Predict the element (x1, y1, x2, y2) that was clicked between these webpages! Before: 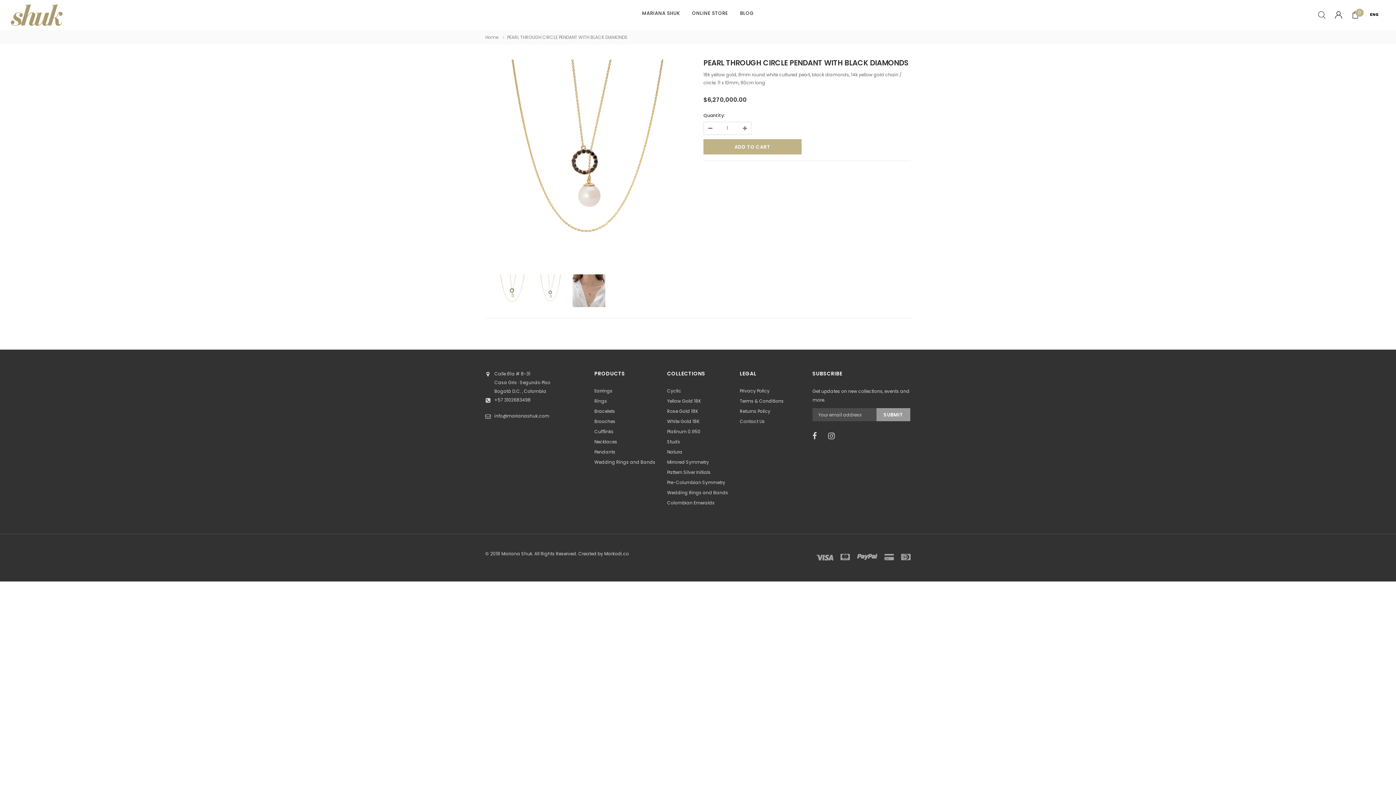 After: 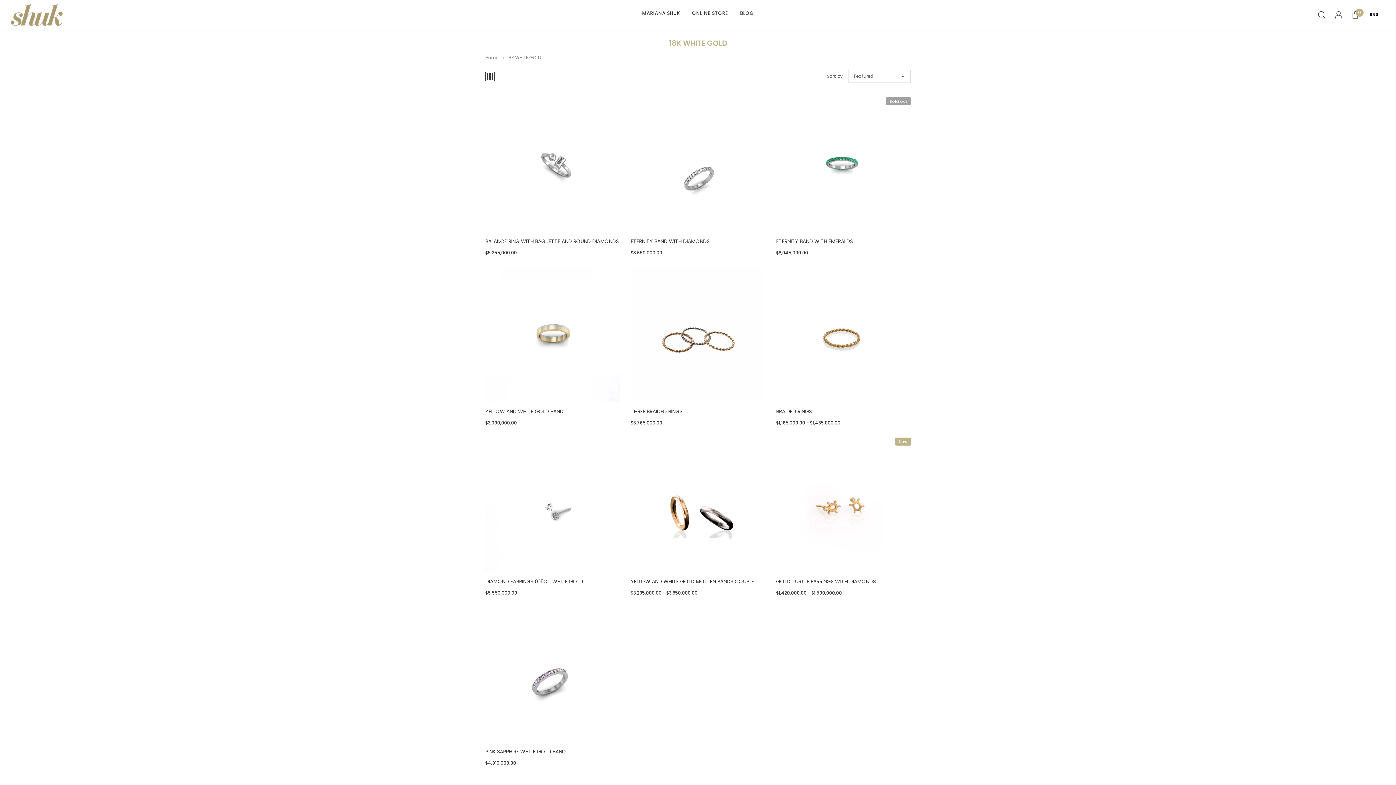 Action: label: White Gold 18K bbox: (667, 416, 729, 426)